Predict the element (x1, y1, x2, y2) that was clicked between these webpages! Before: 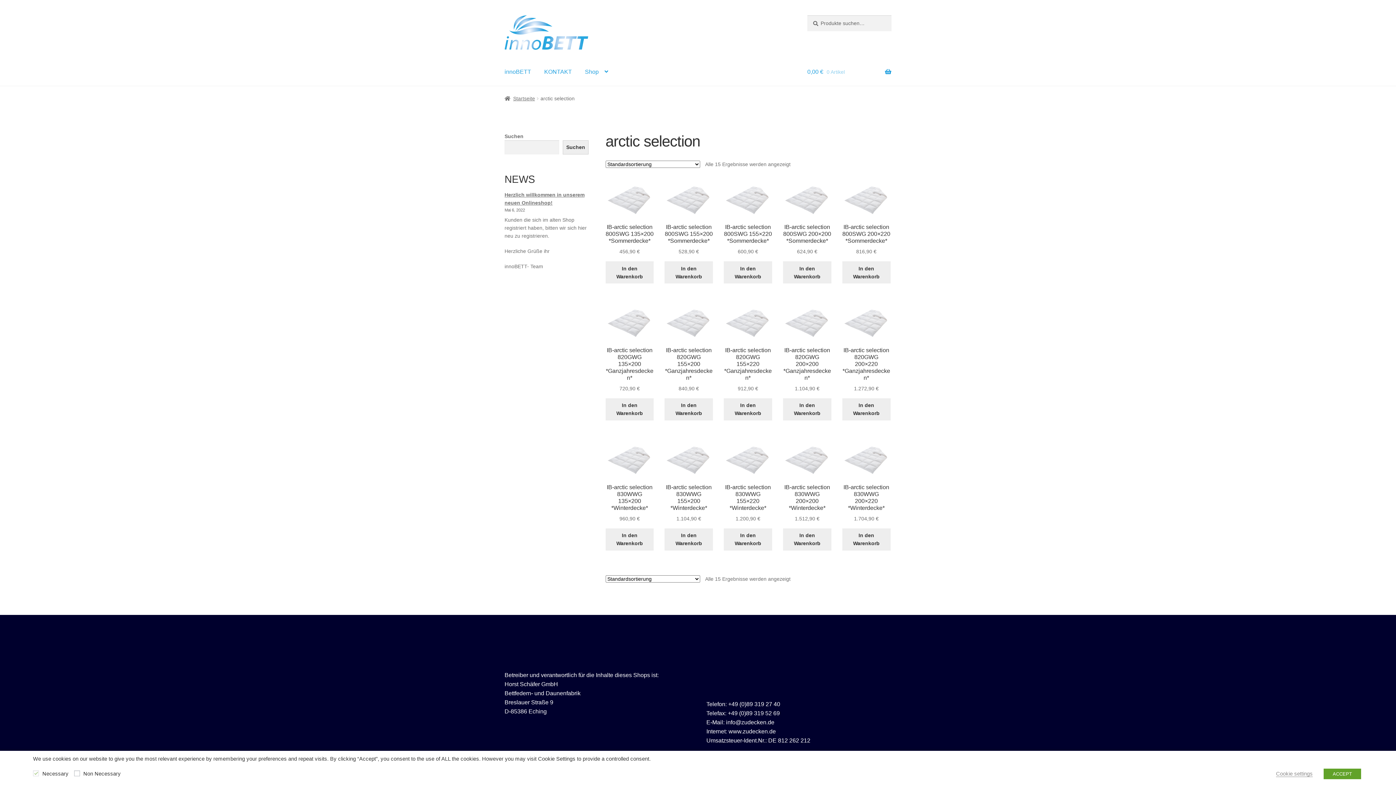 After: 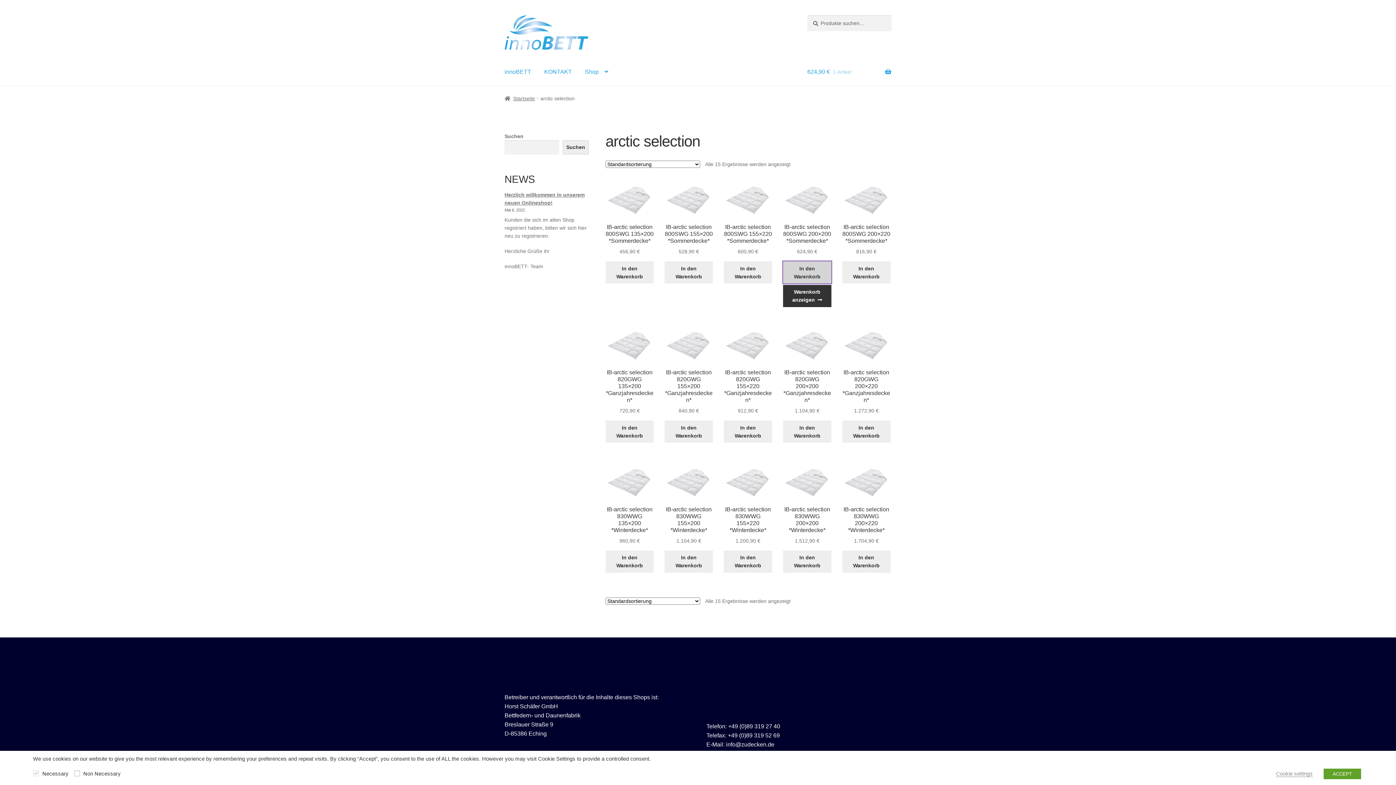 Action: bbox: (783, 261, 831, 283) label: In den Warenkorb legen: „IB-arctic selection 800SWG 200x200 *Sommerdecke*“